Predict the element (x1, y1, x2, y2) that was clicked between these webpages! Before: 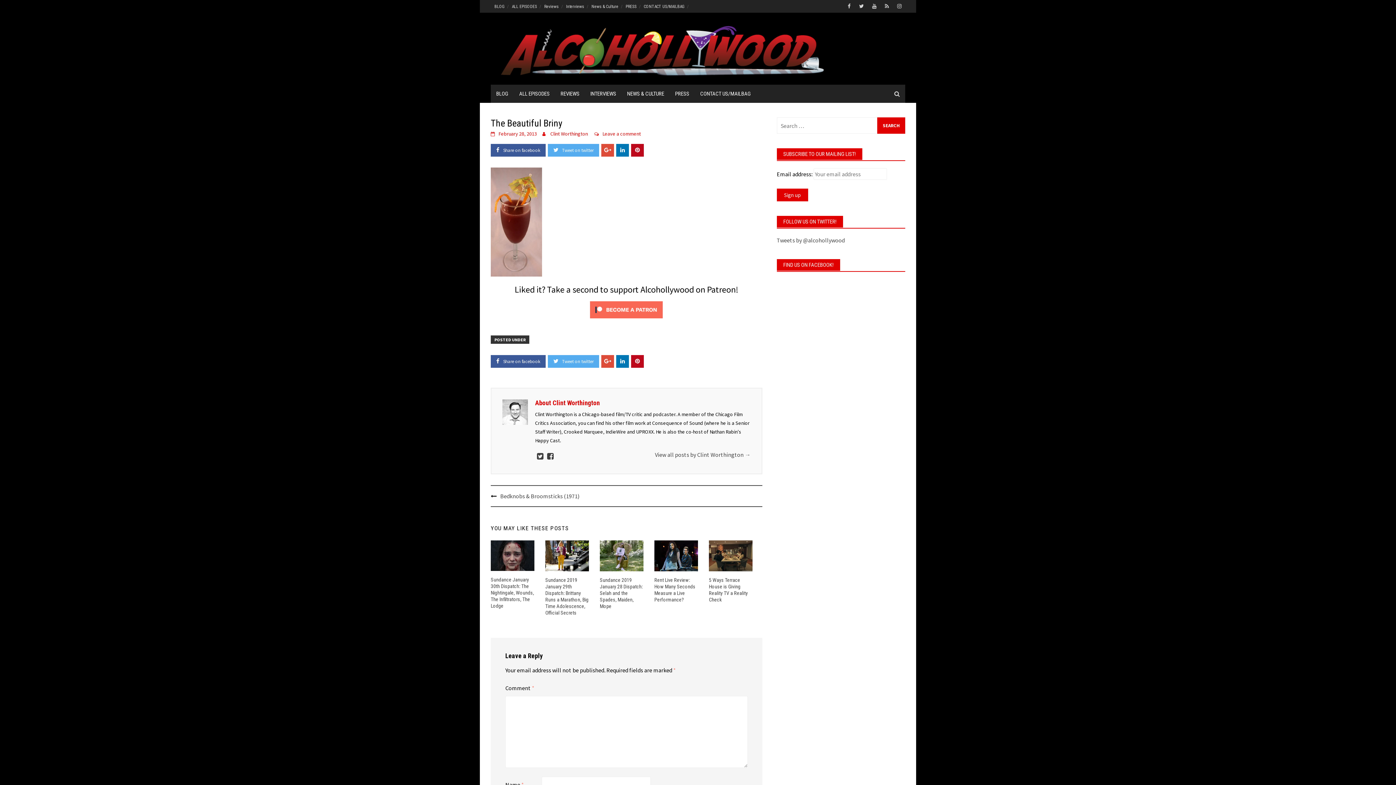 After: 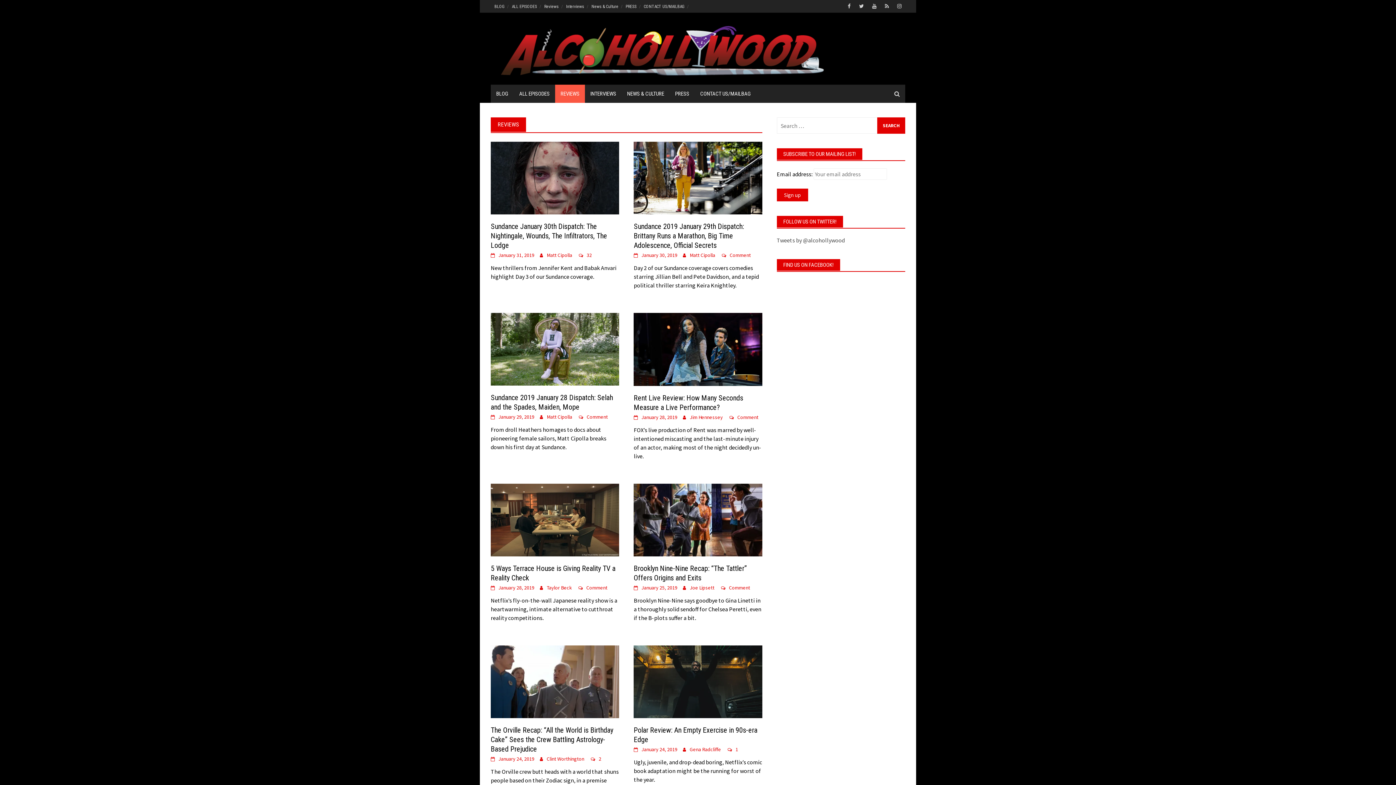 Action: label: Reviews bbox: (540, 0, 562, 12)